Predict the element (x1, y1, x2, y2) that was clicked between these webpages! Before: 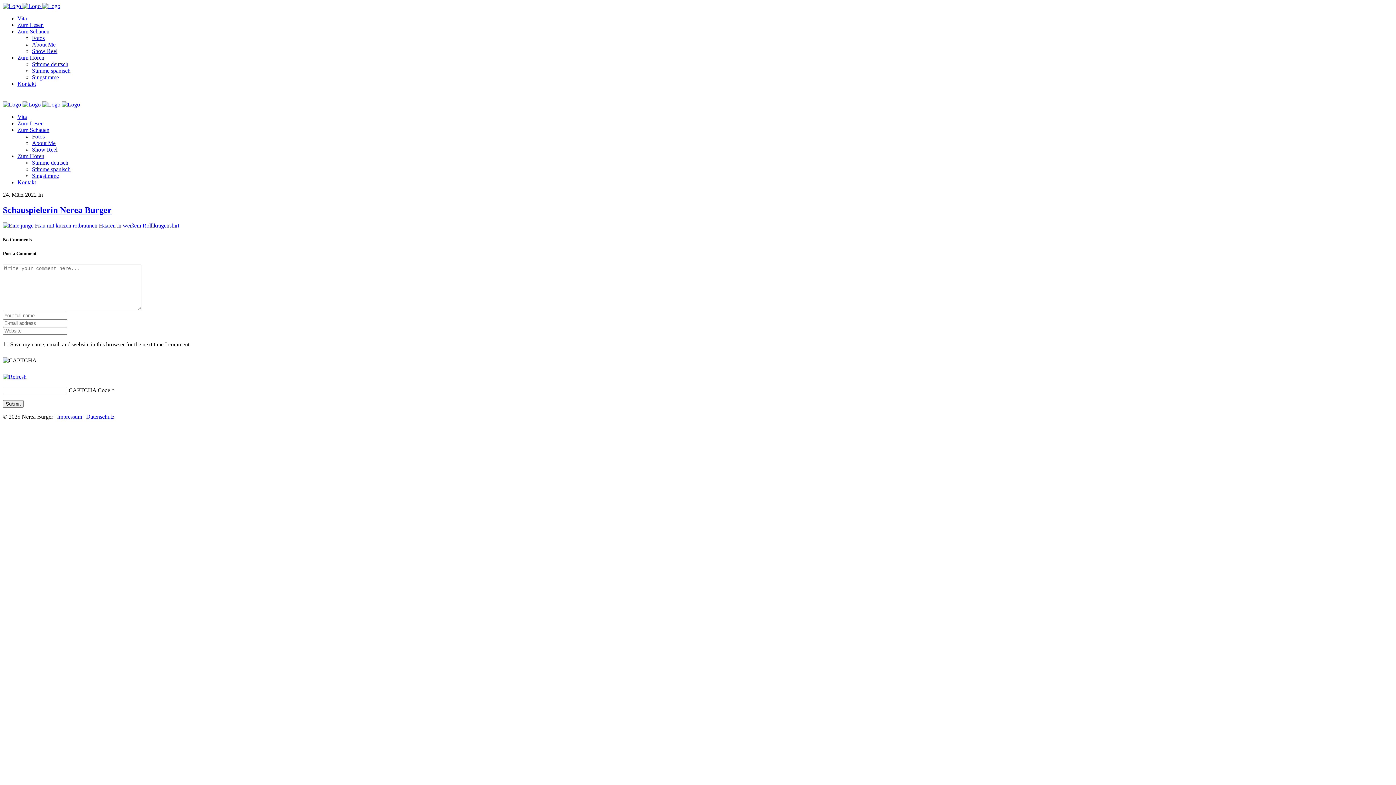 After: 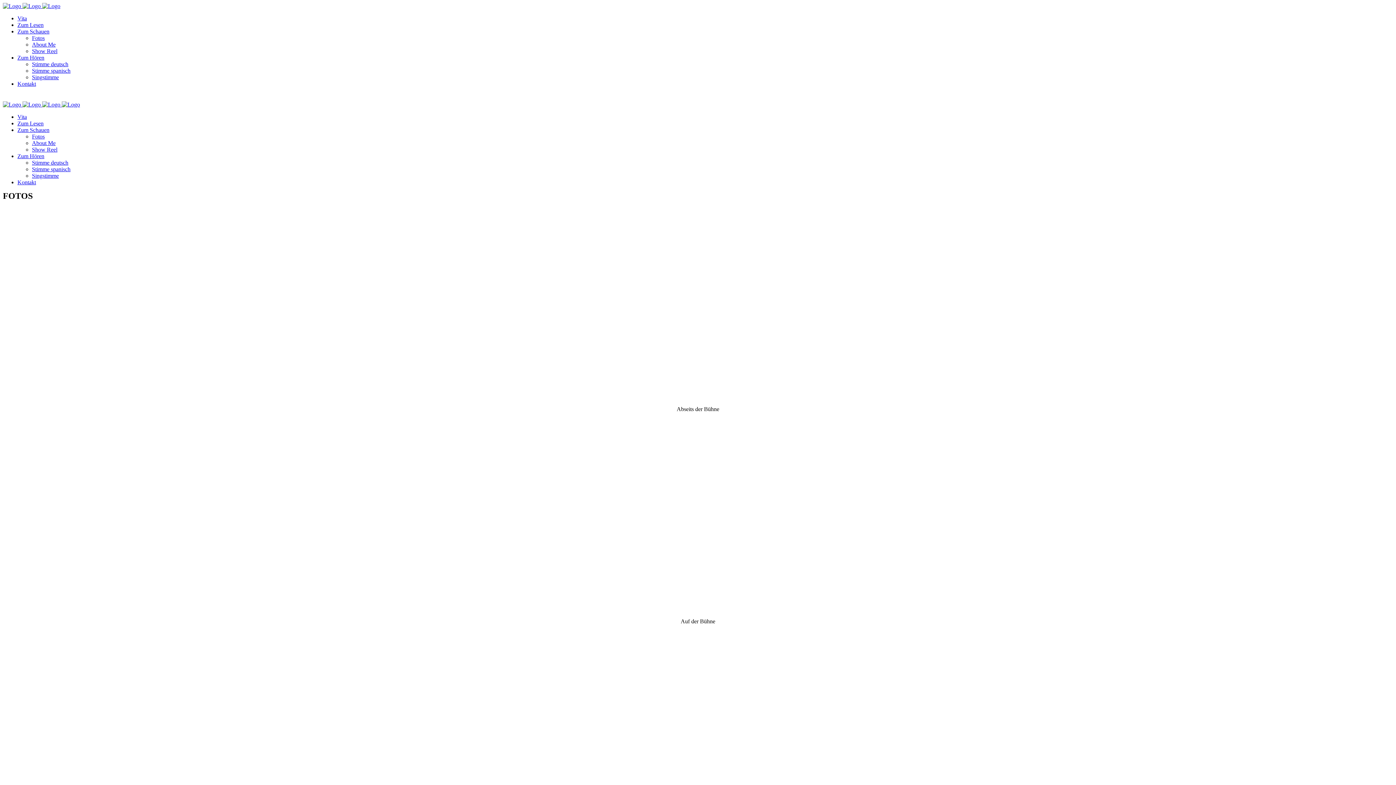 Action: bbox: (32, 133, 44, 139) label: Fotos